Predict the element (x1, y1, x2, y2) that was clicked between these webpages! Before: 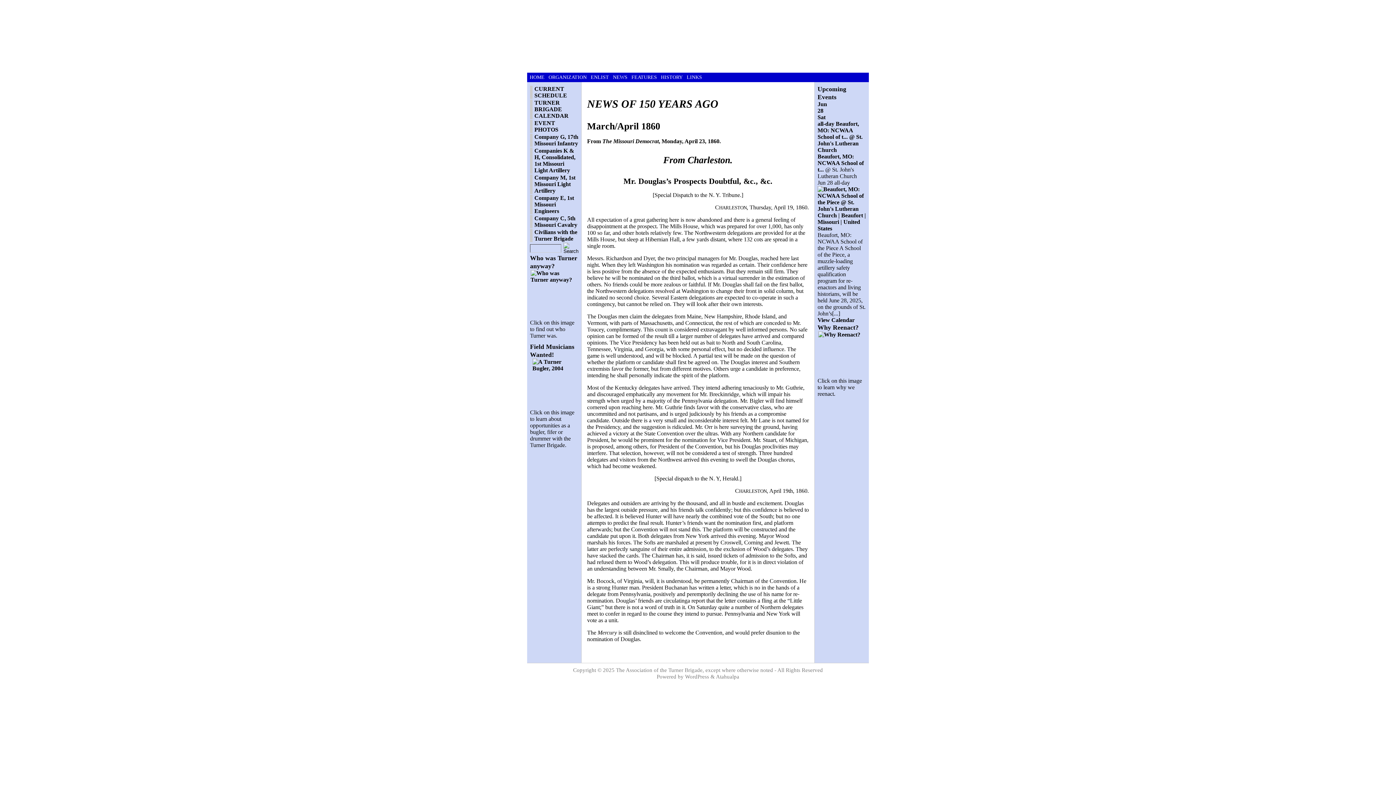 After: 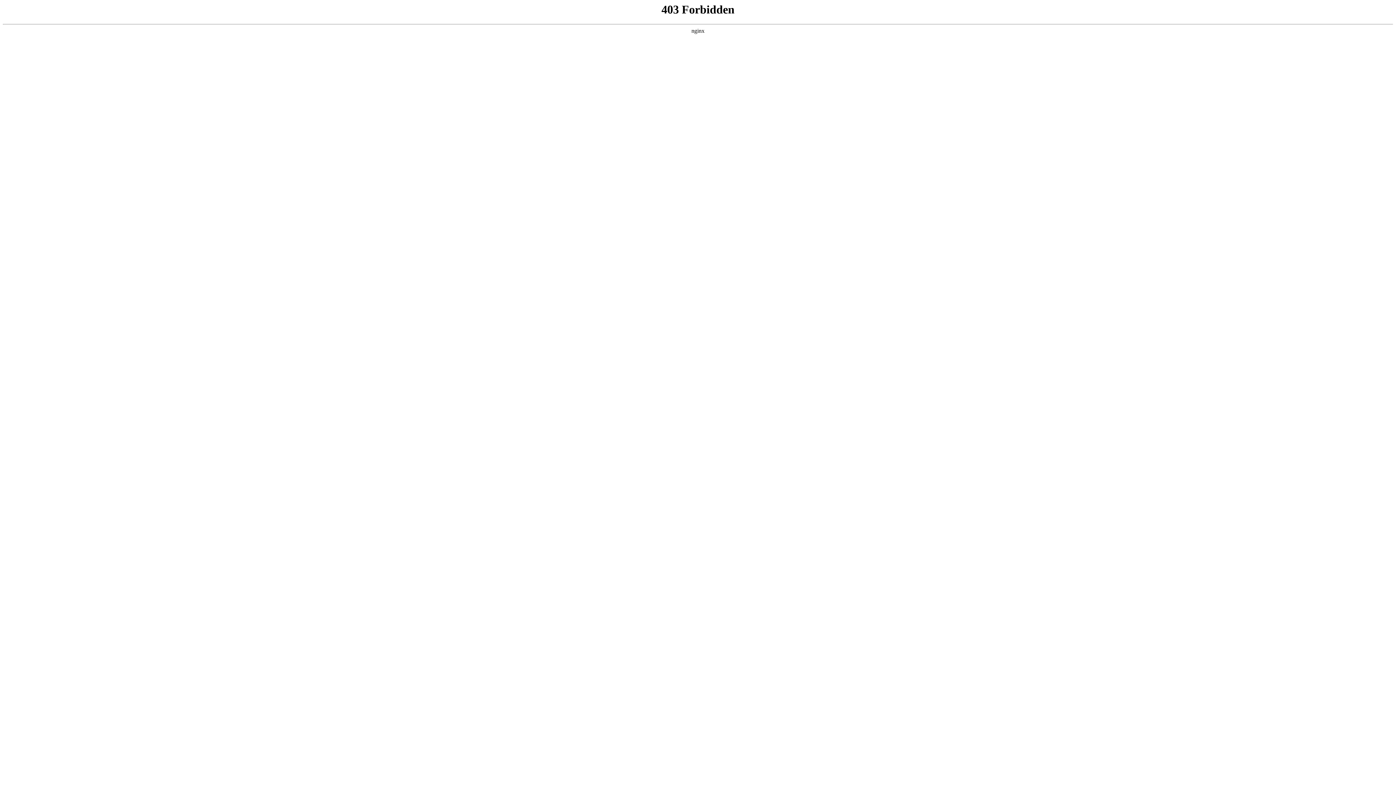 Action: bbox: (685, 673, 709, 680) label: WordPress